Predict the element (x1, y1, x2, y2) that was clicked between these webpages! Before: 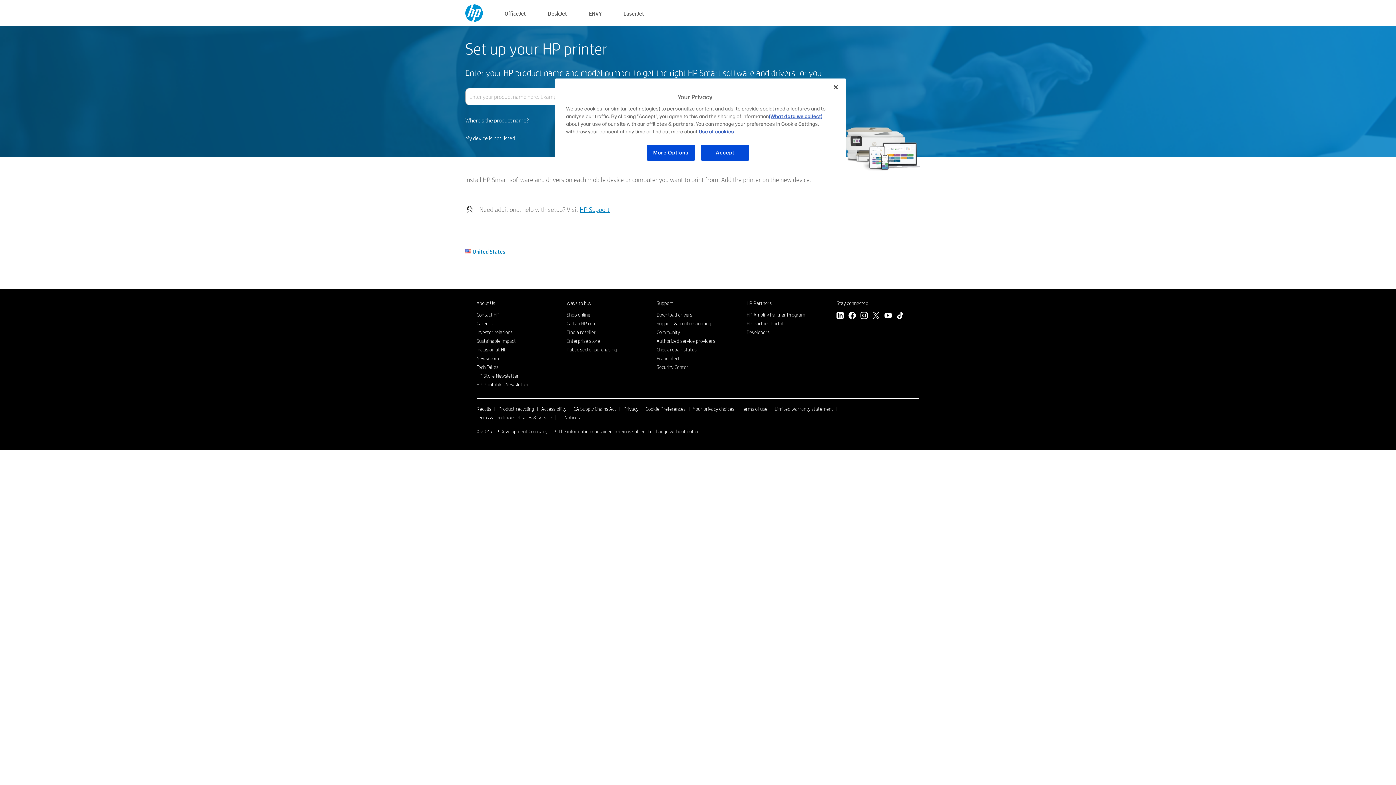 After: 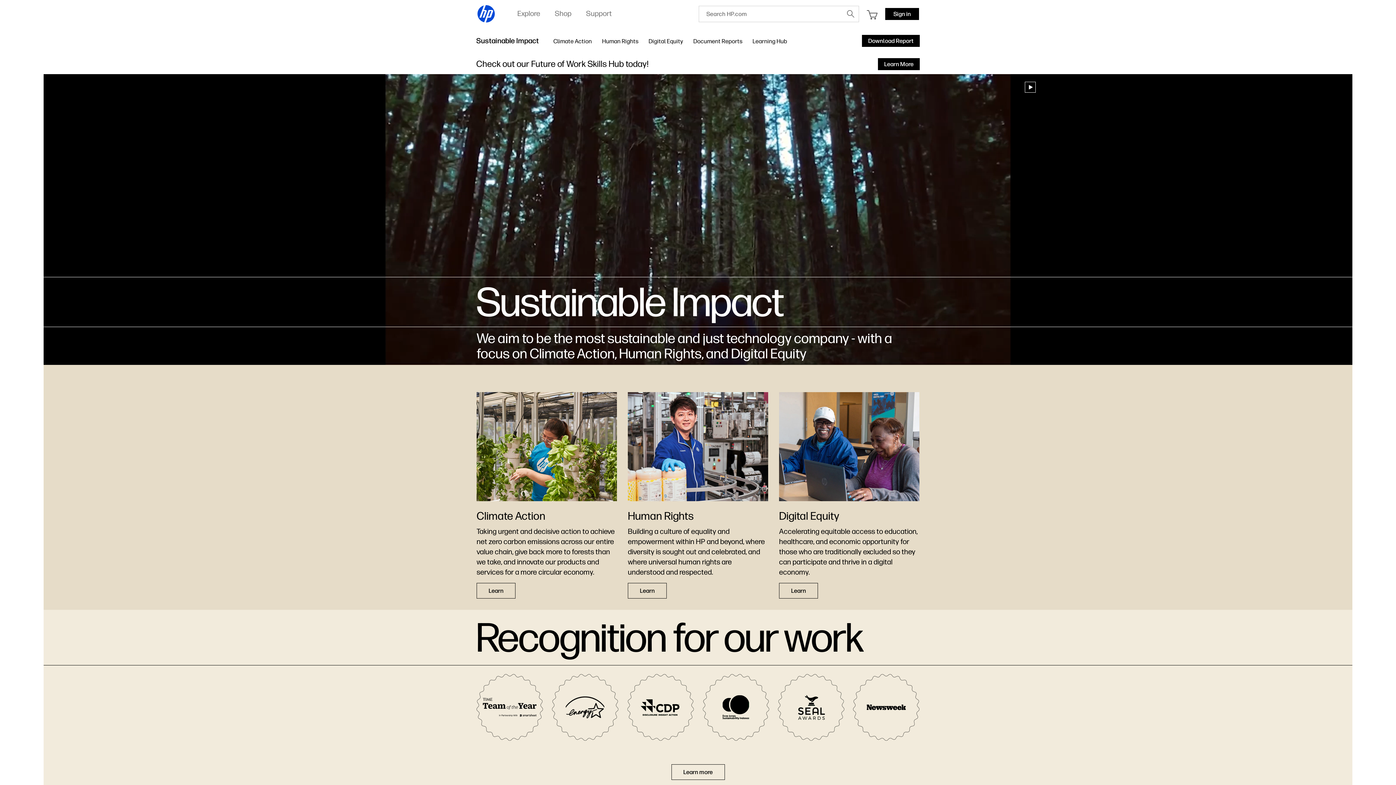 Action: label: Sustainable impact bbox: (476, 337, 516, 344)